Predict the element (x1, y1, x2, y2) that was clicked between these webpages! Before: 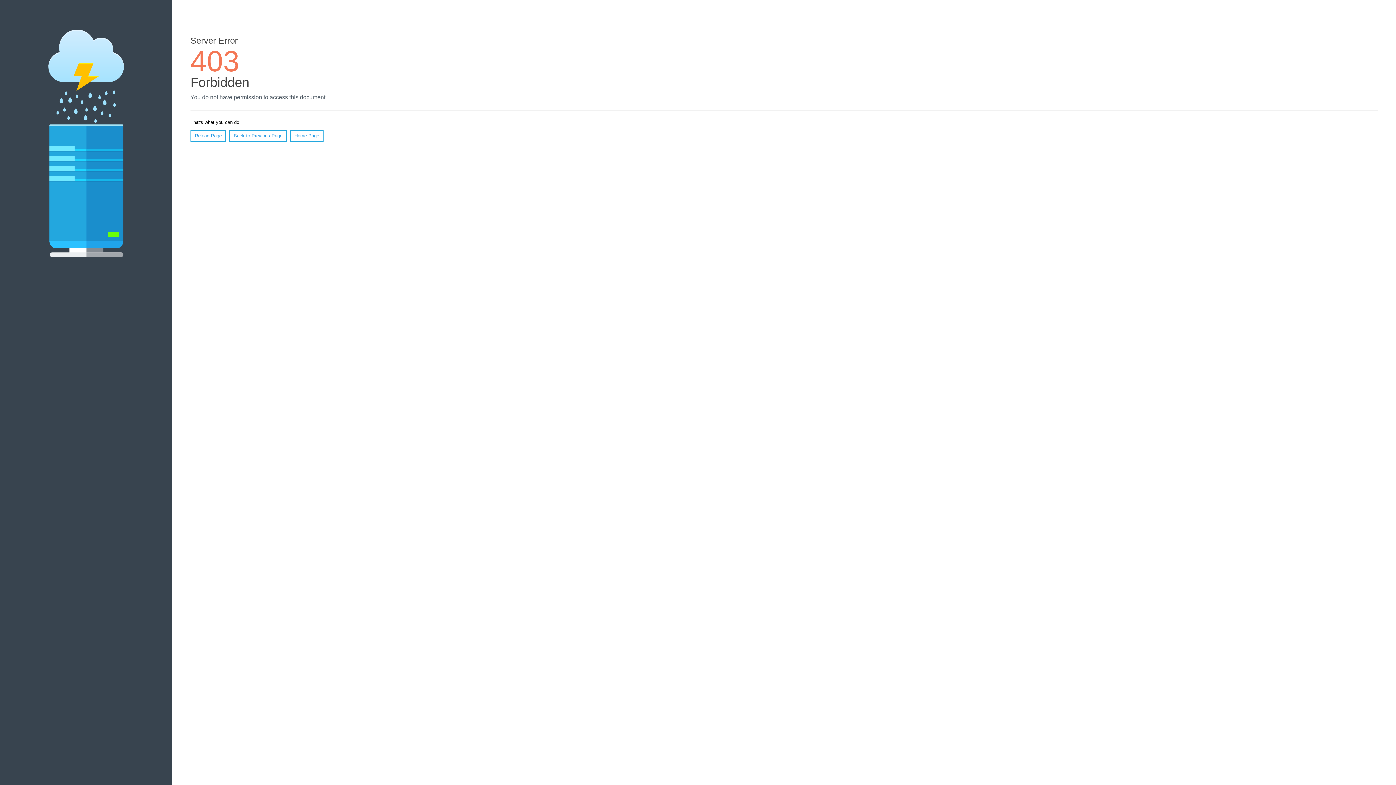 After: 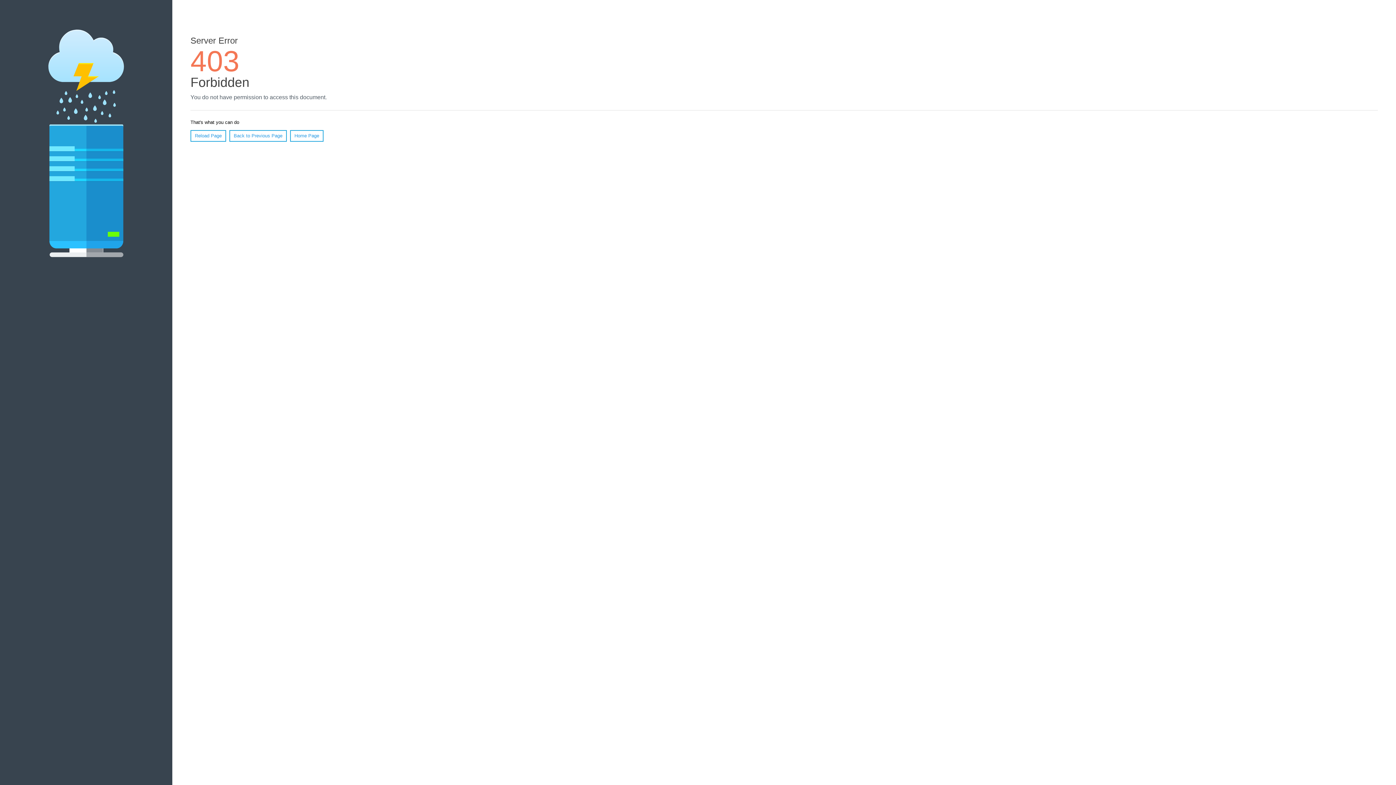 Action: bbox: (190, 130, 226, 141) label: Reload Page